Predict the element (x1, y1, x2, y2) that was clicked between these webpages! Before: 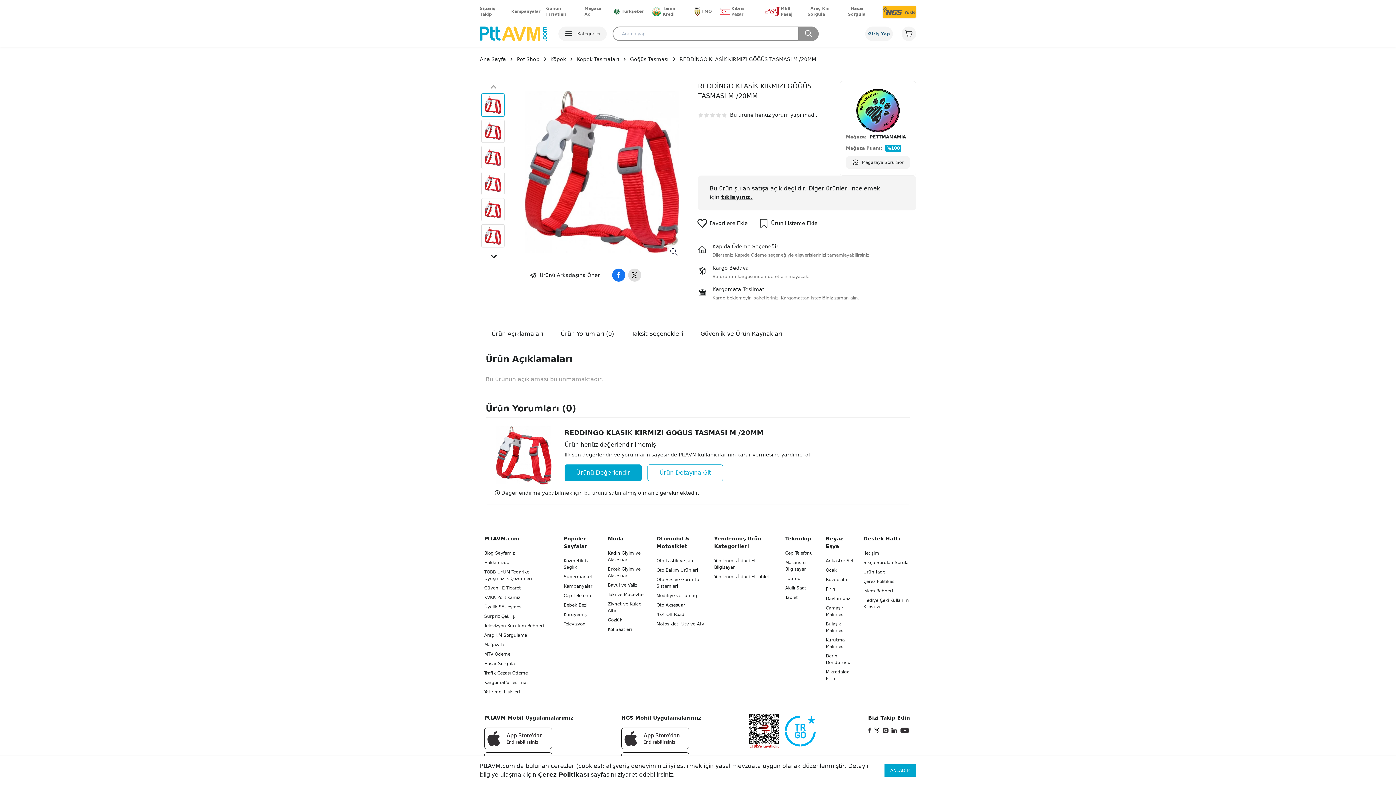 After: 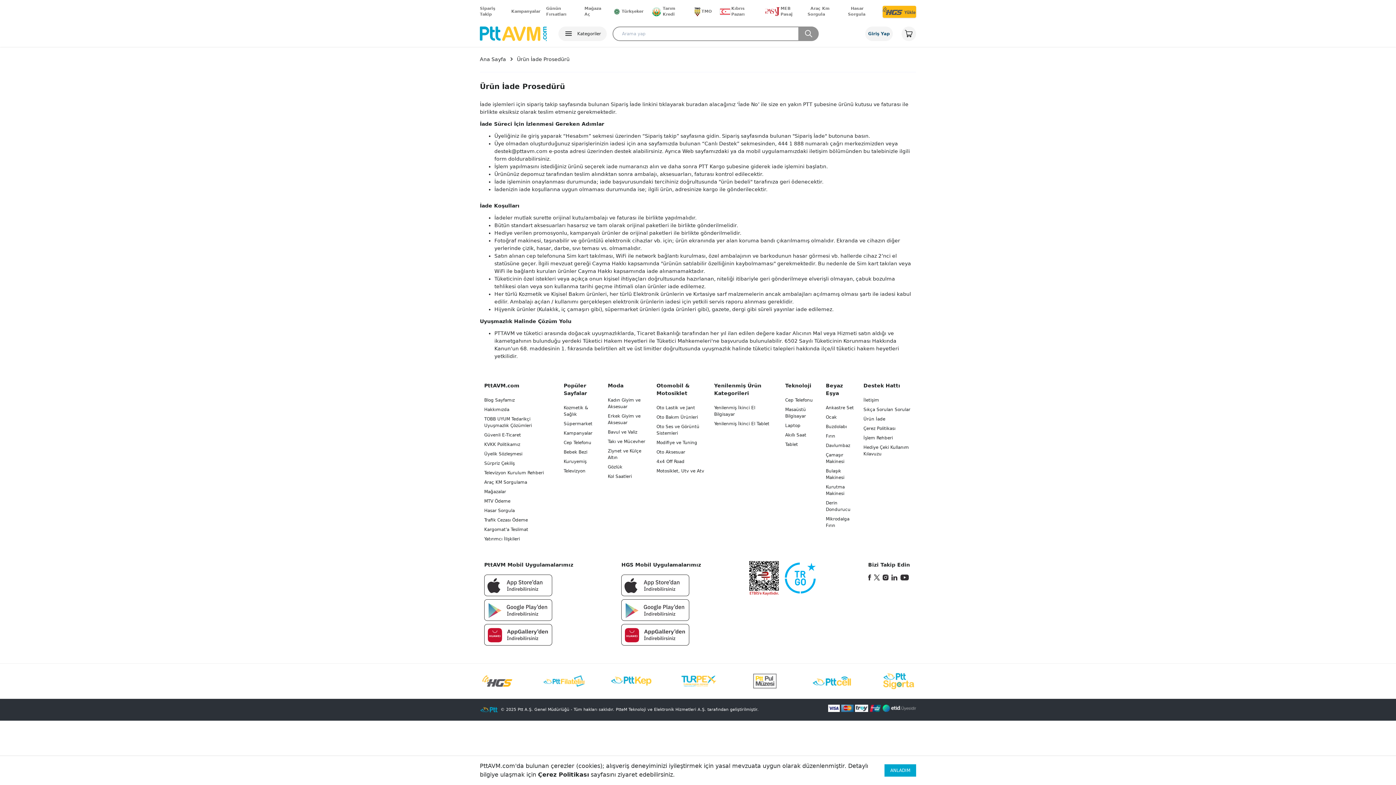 Action: label: Ürün İade bbox: (863, 569, 885, 574)